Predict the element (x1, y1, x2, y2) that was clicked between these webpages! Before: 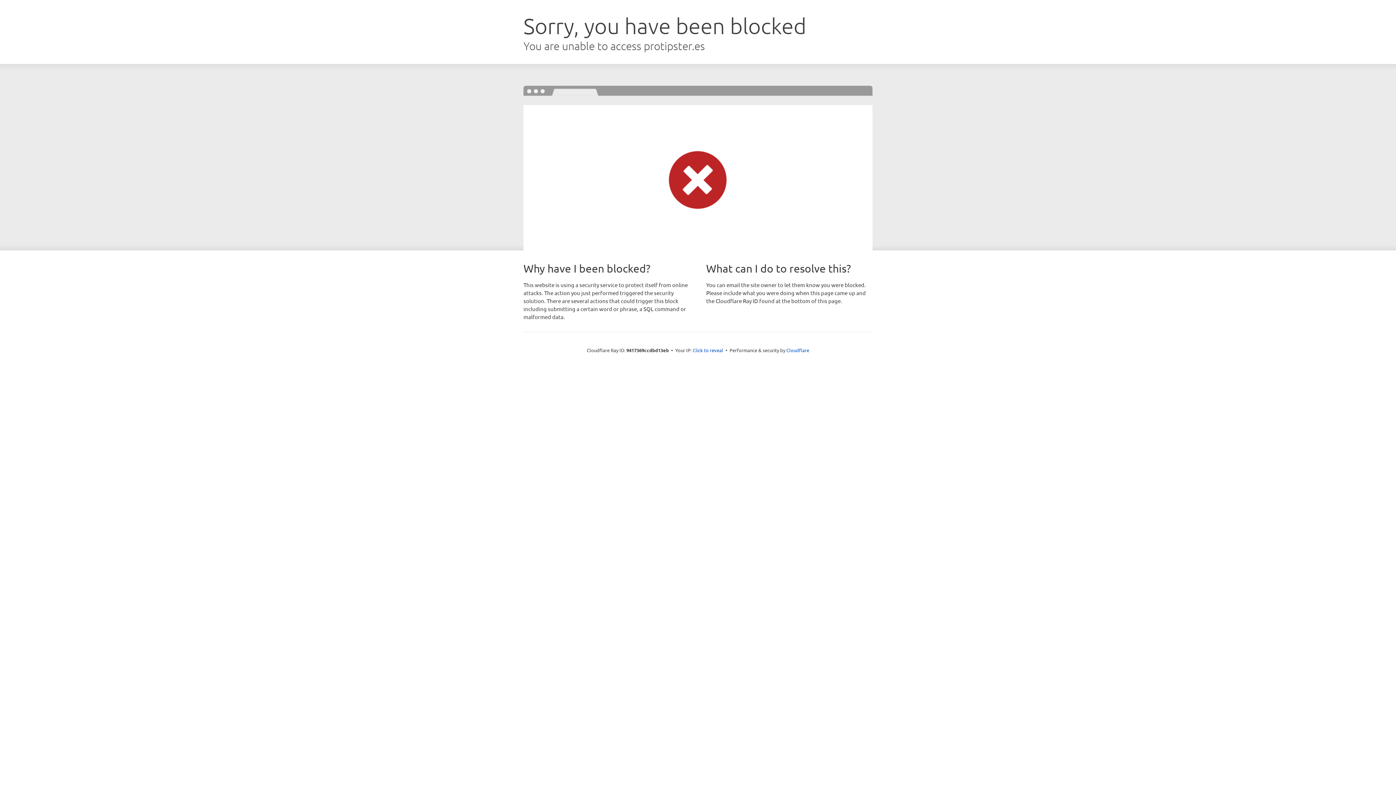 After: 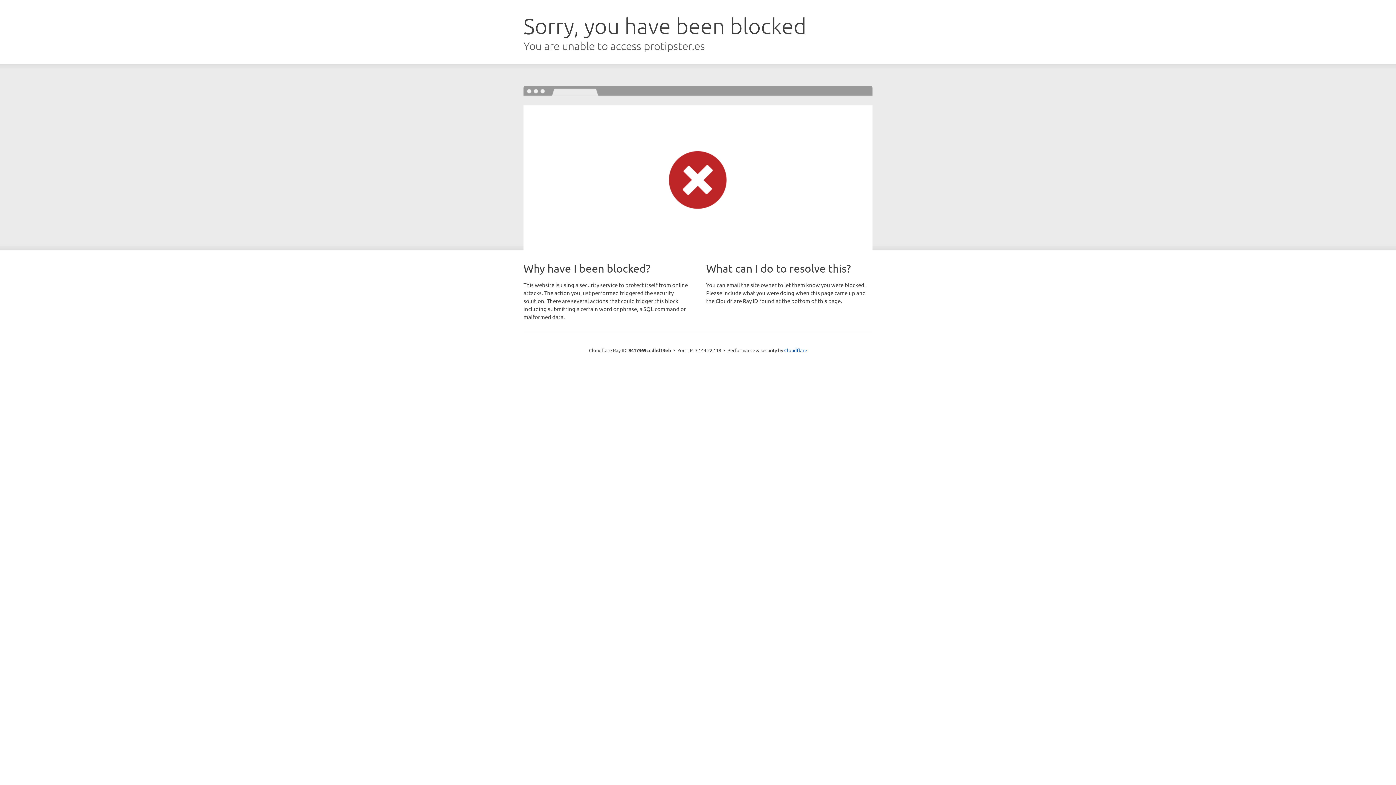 Action: bbox: (692, 346, 723, 353) label: Click to reveal